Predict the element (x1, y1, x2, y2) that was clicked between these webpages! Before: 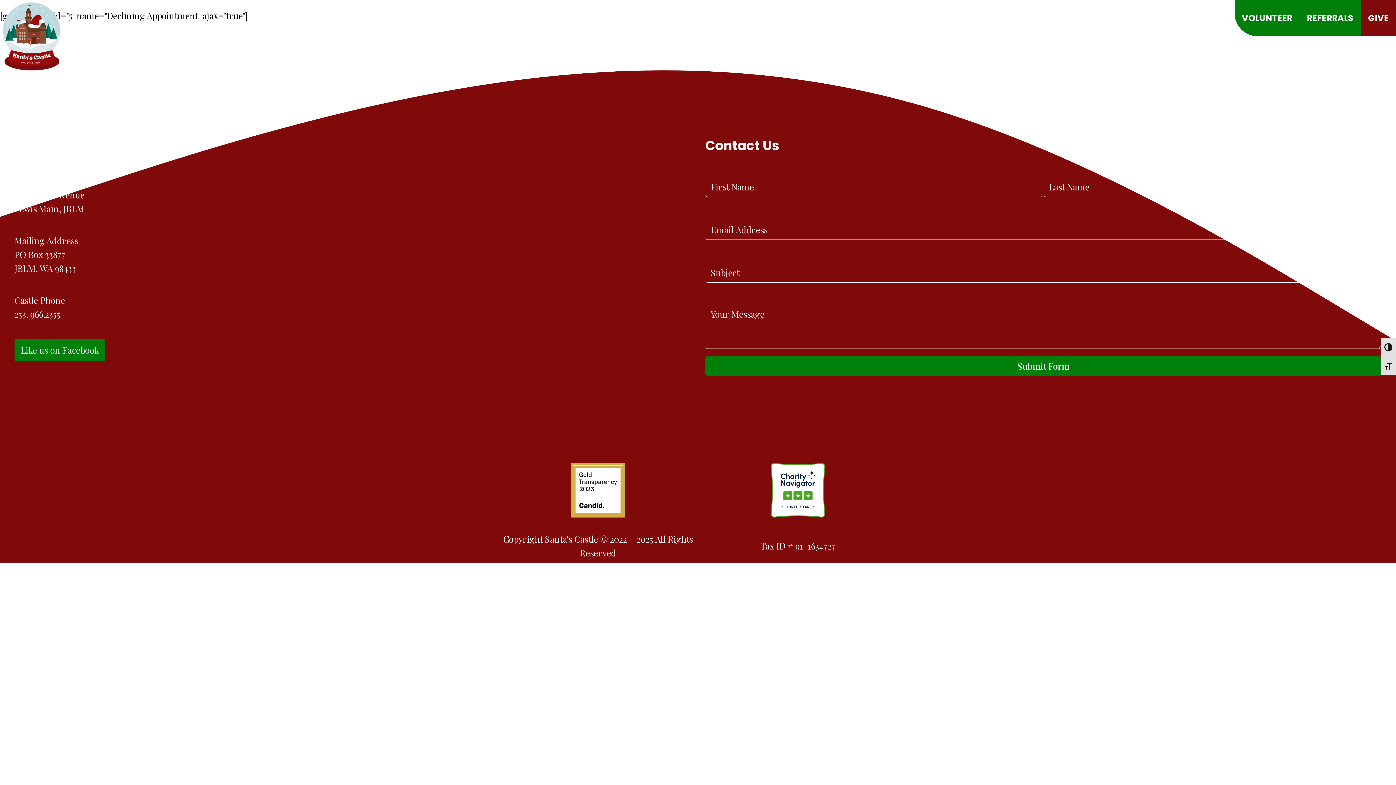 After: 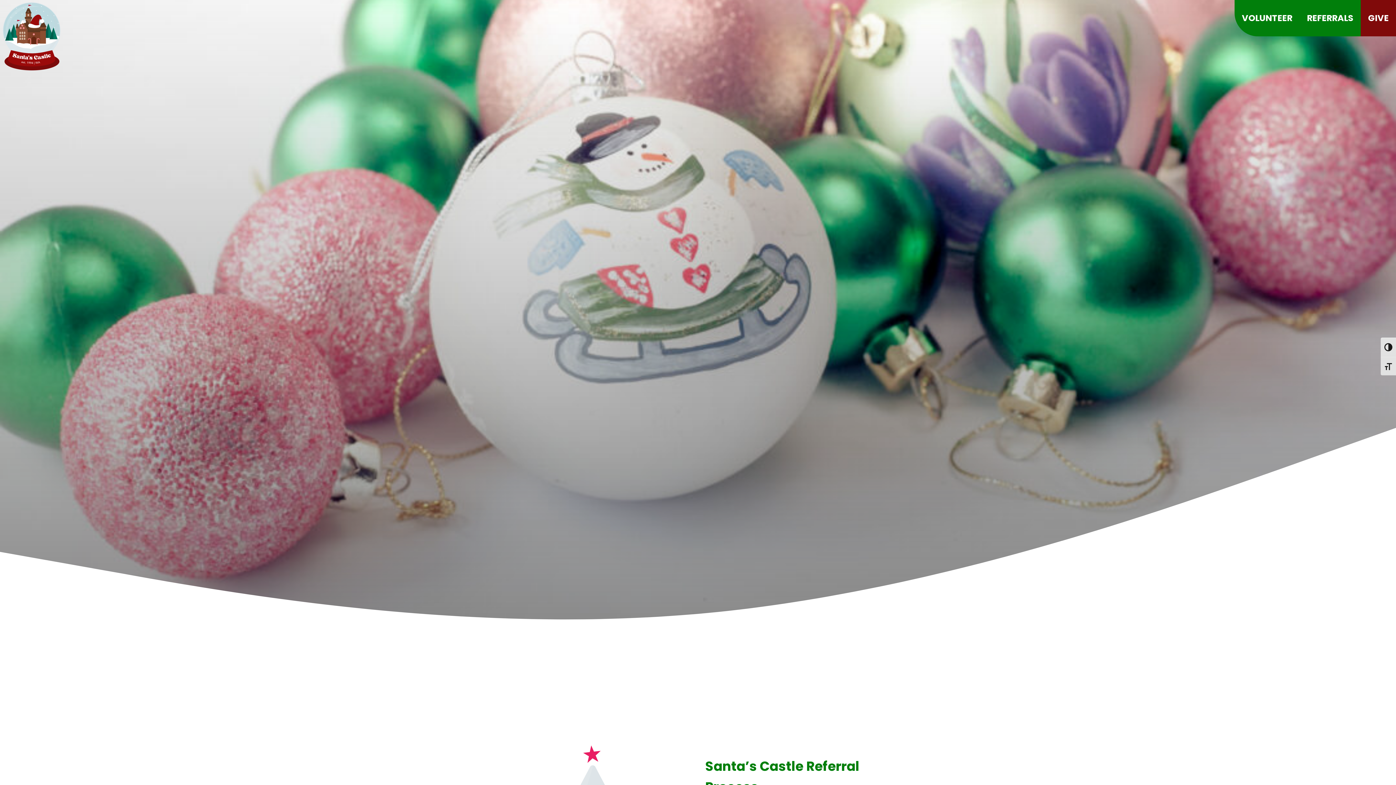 Action: label: REFERRALS bbox: (1300, 0, 1361, 36)